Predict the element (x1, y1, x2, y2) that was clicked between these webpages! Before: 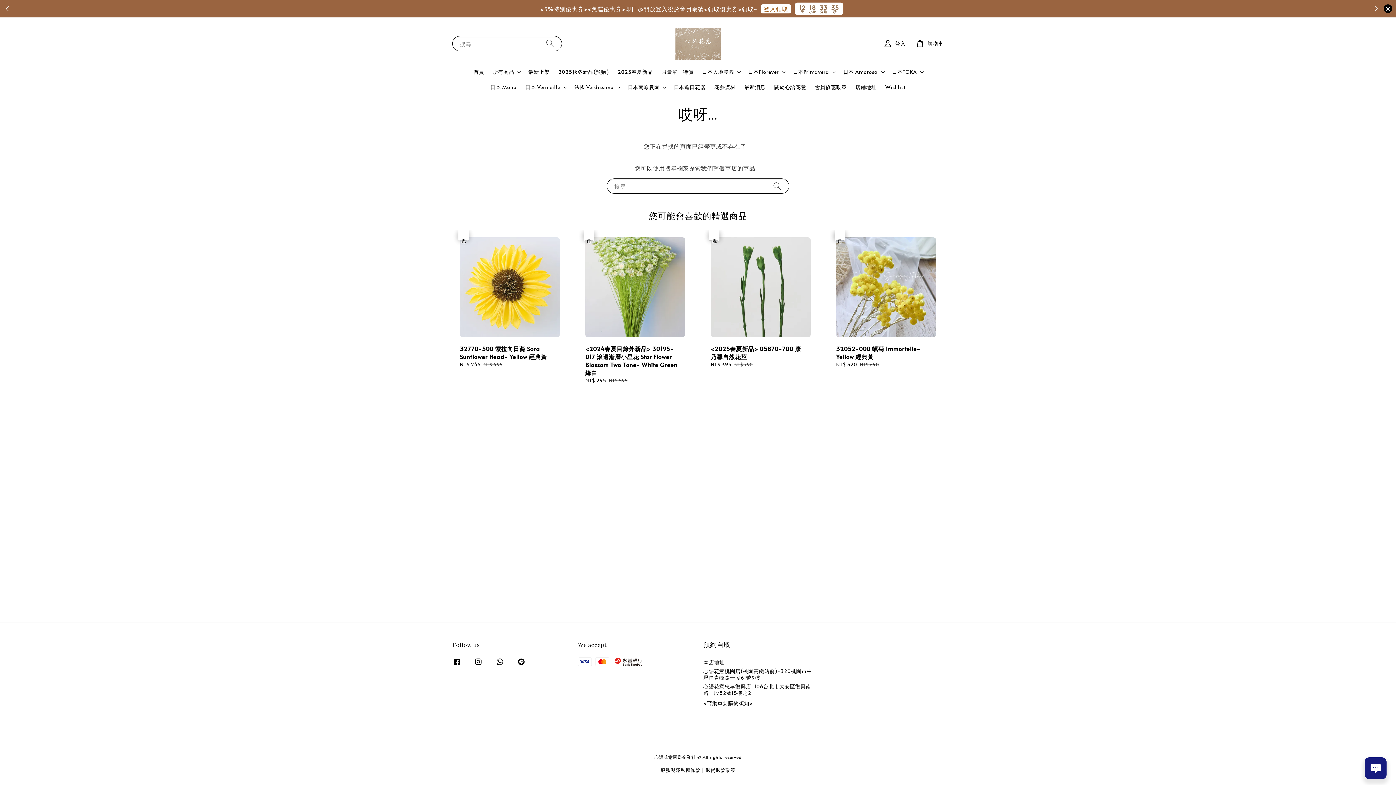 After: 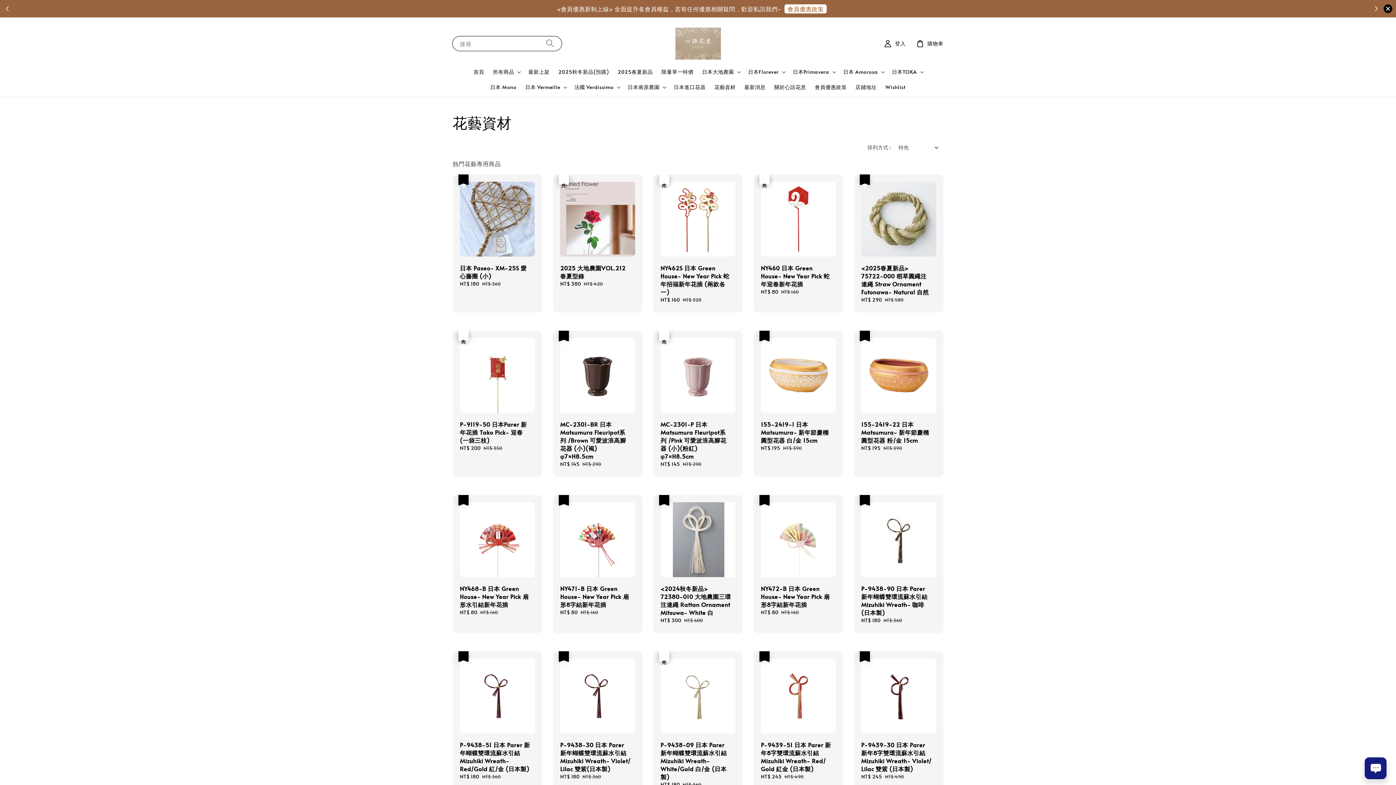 Action: bbox: (710, 79, 740, 94) label: 花藝資材